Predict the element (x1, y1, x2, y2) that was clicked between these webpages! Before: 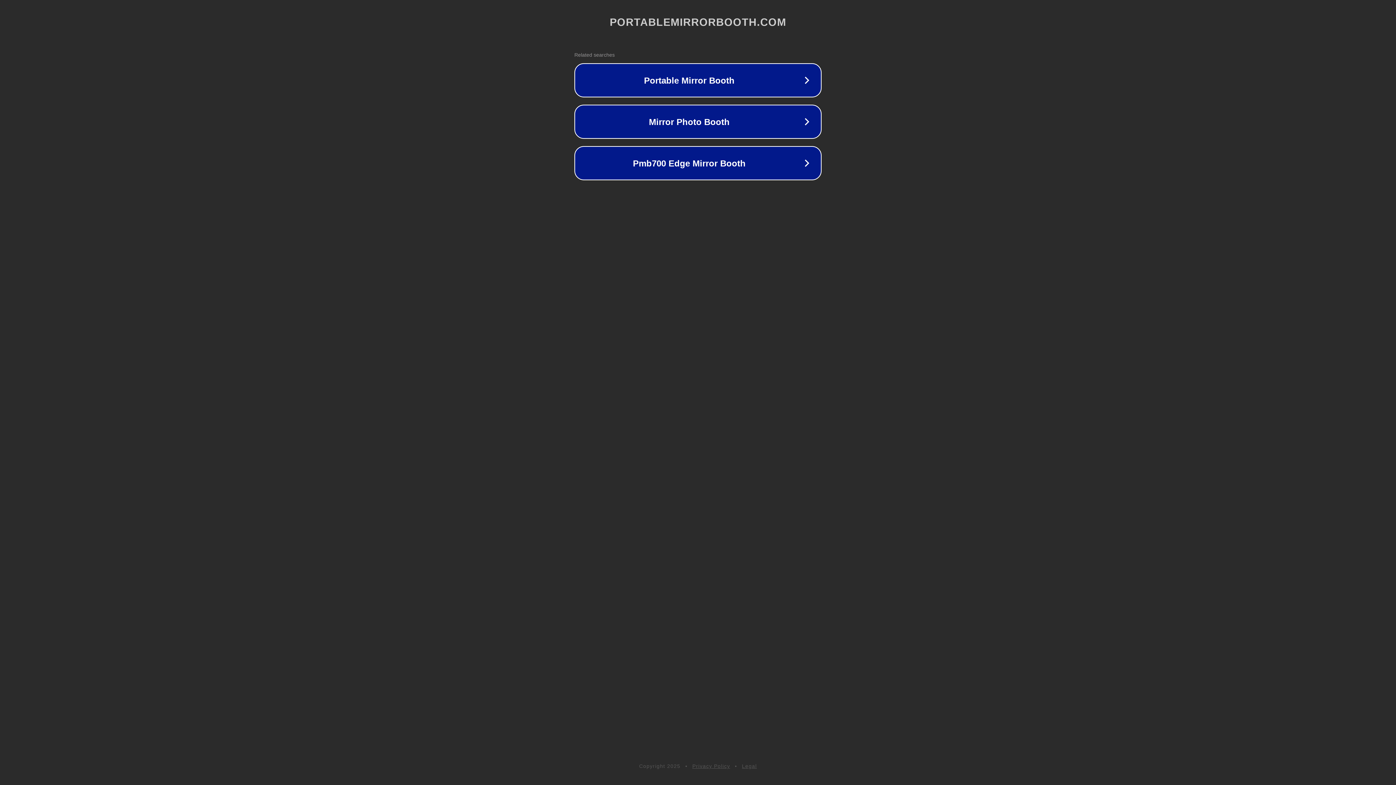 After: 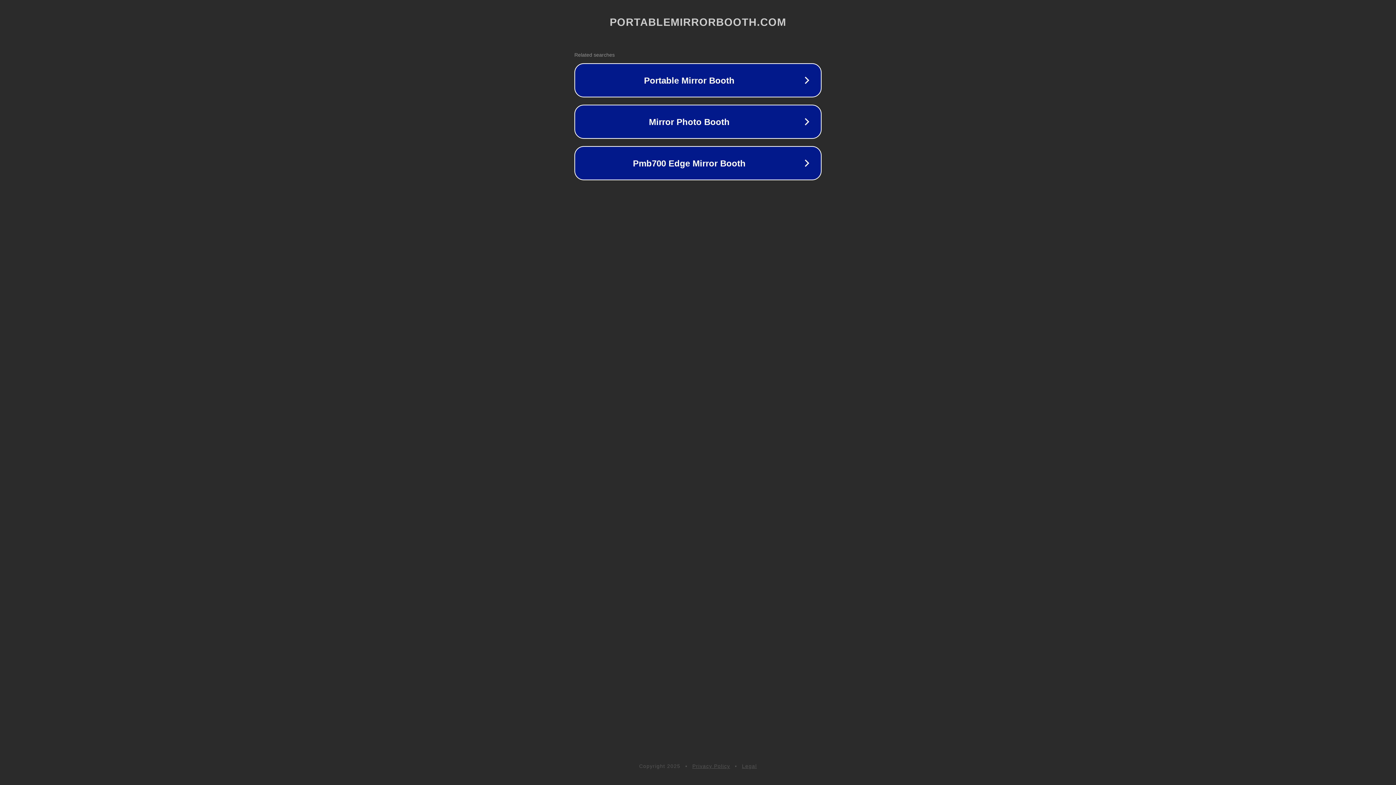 Action: label: Privacy Policy bbox: (692, 763, 730, 769)